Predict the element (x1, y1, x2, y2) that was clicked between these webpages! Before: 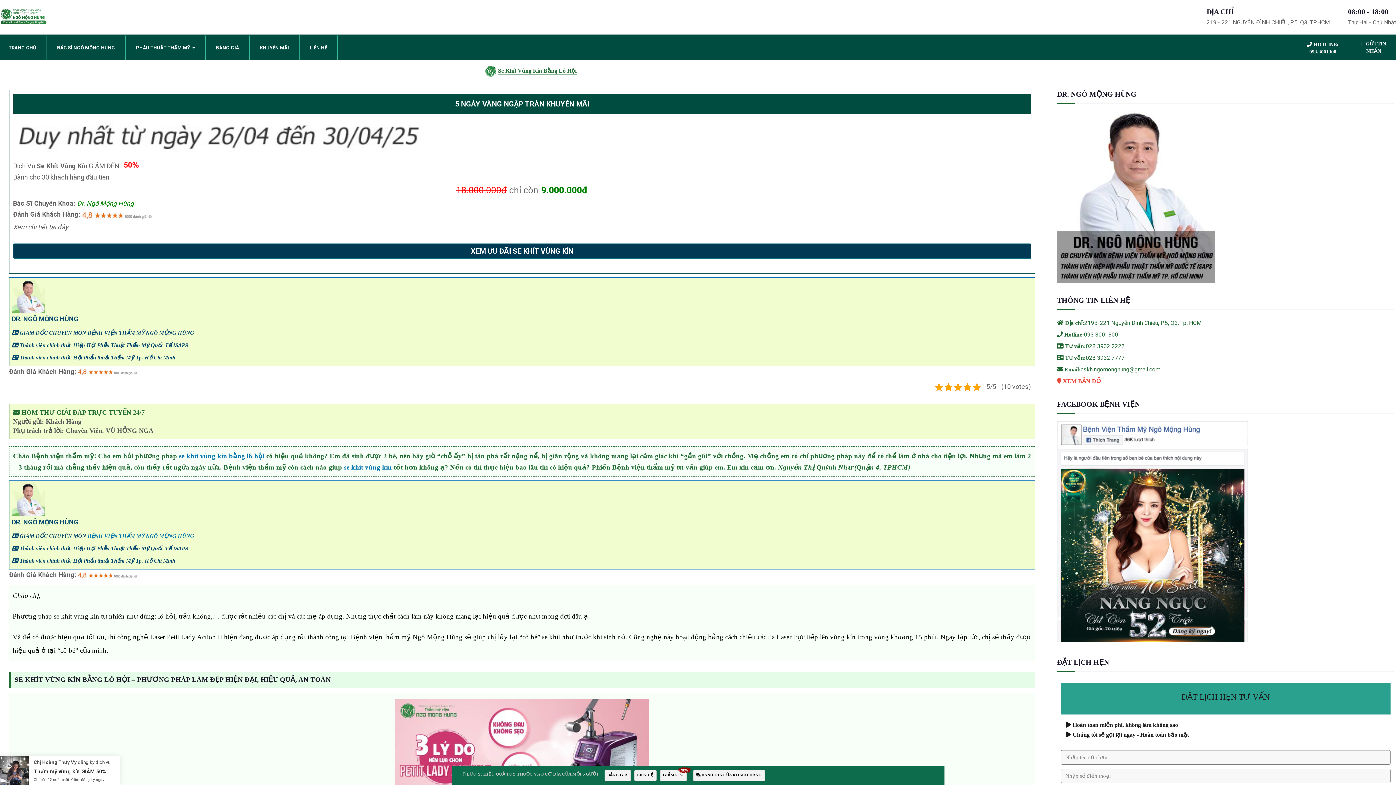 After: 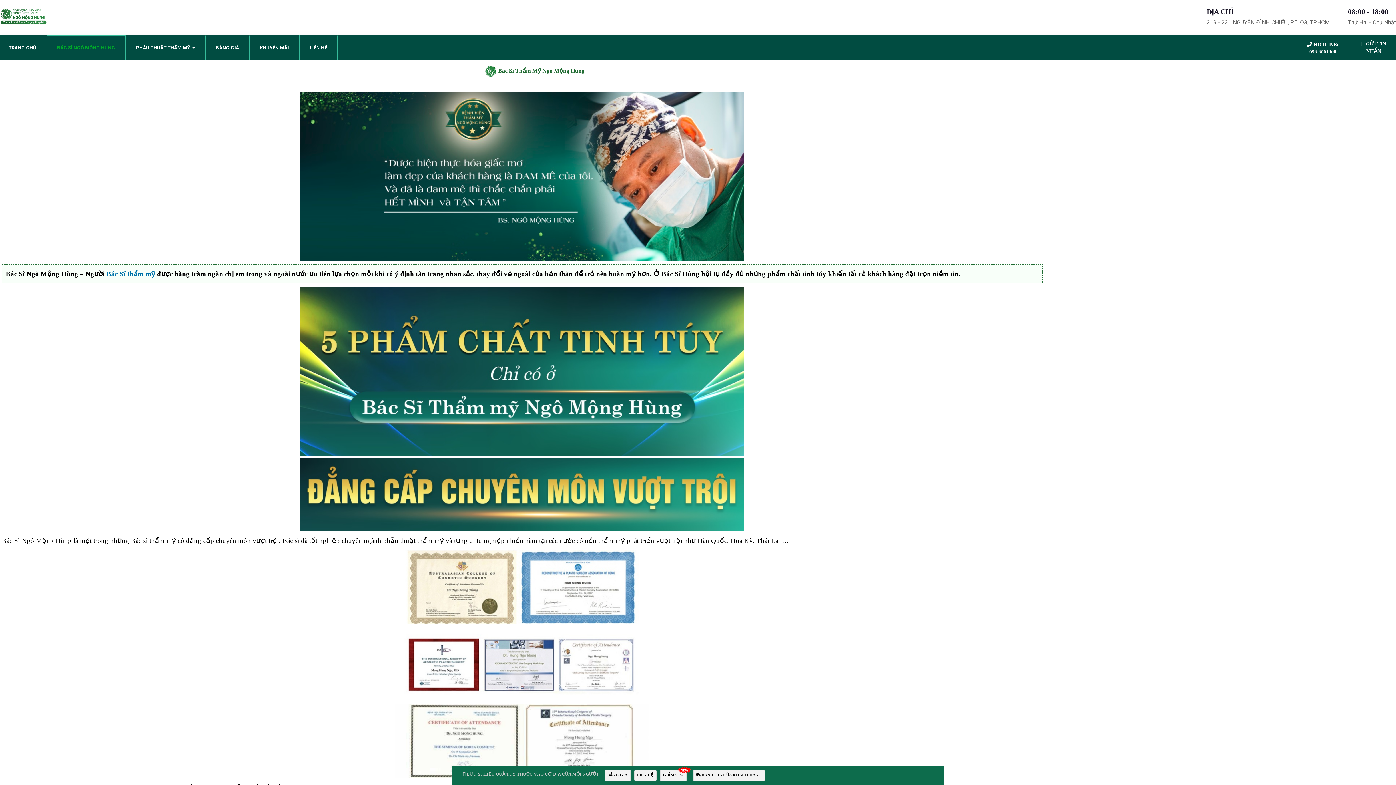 Action: bbox: (1057, 193, 1214, 200)